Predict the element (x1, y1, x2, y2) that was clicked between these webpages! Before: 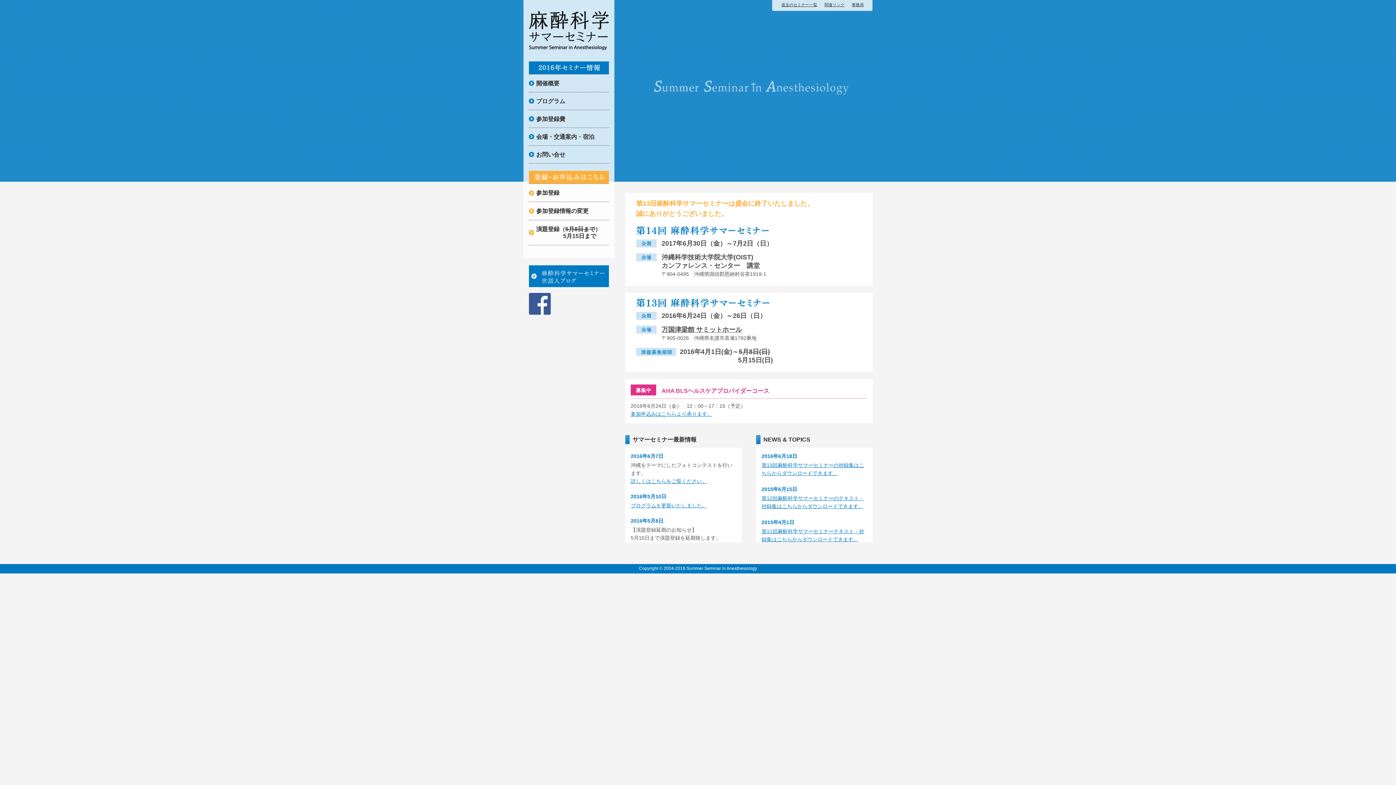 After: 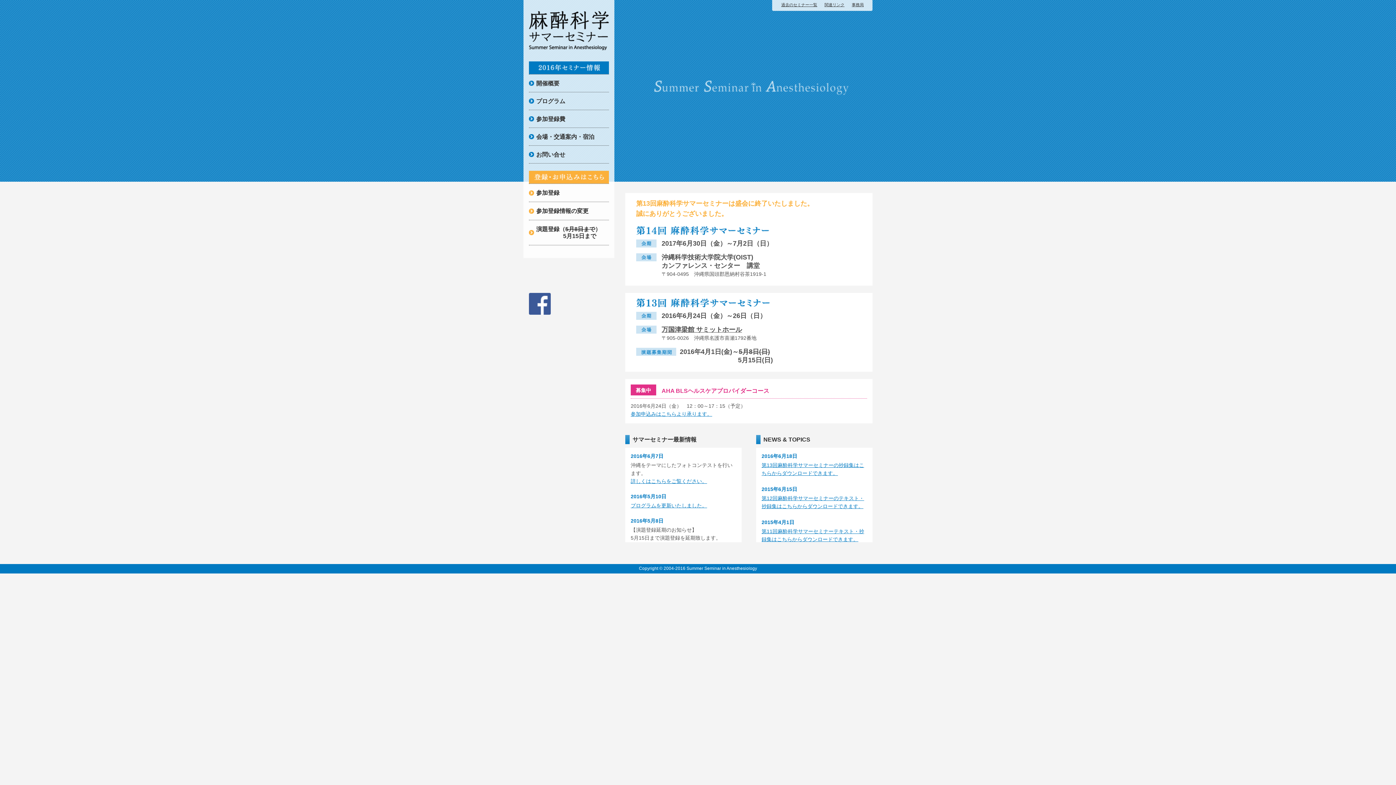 Action: bbox: (529, 282, 609, 288)